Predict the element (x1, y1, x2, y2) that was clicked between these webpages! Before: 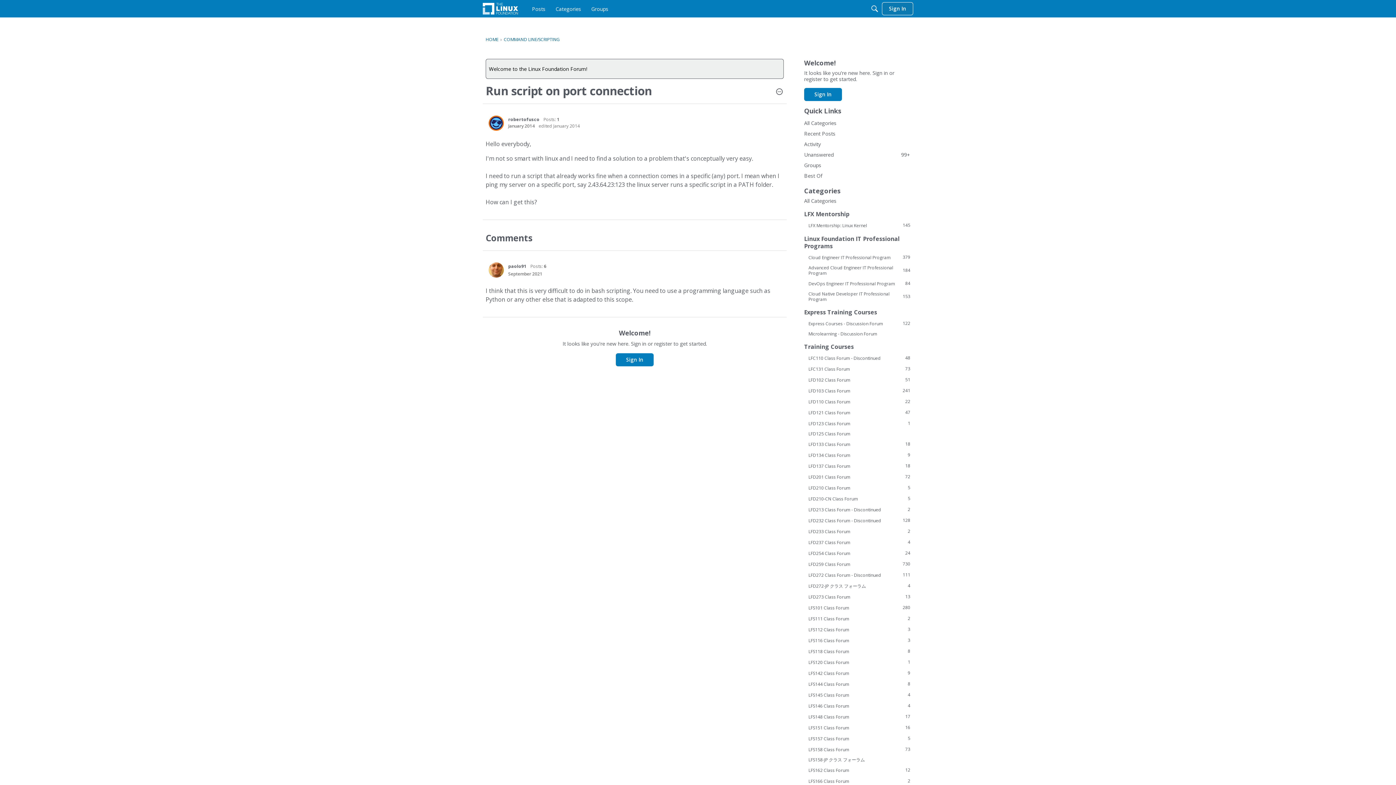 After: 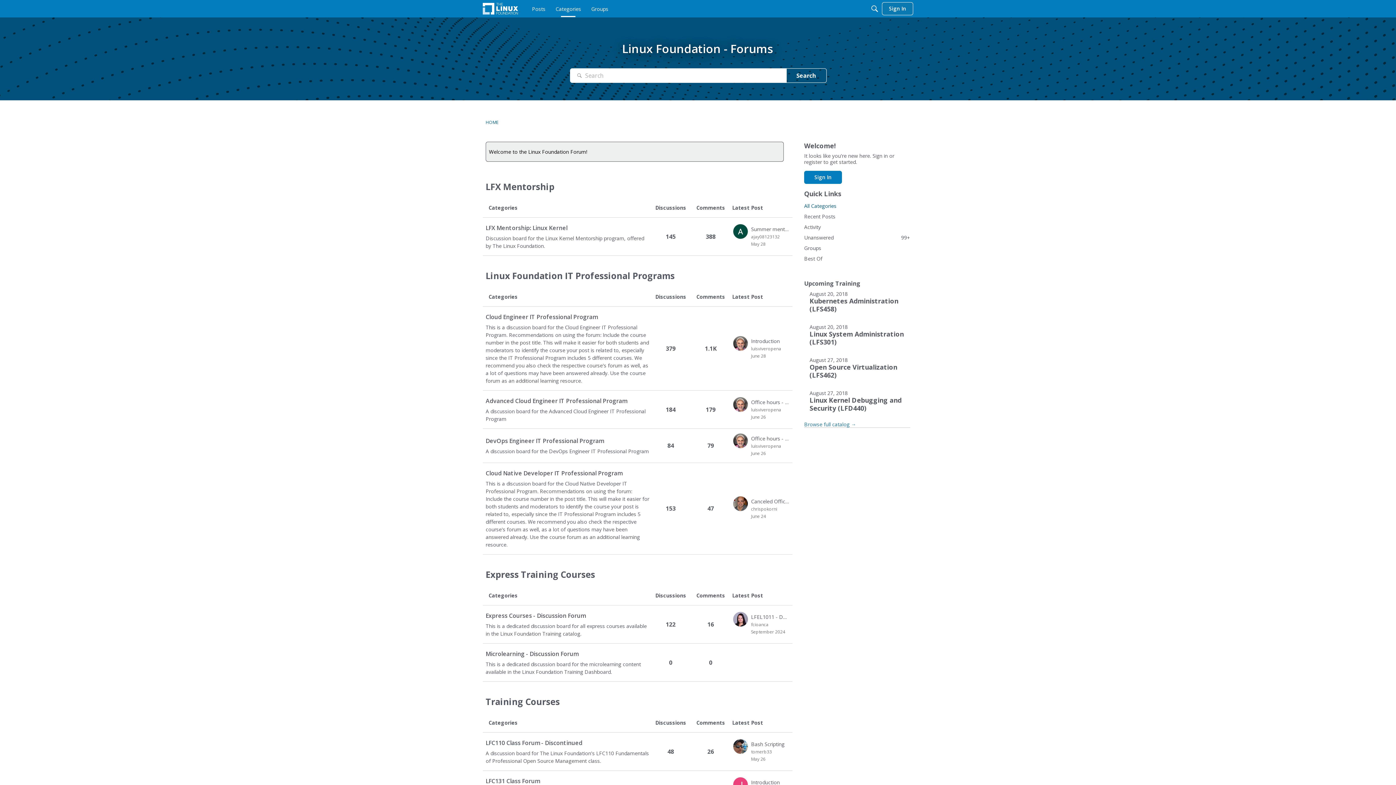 Action: bbox: (804, 117, 910, 128) label: All Categories